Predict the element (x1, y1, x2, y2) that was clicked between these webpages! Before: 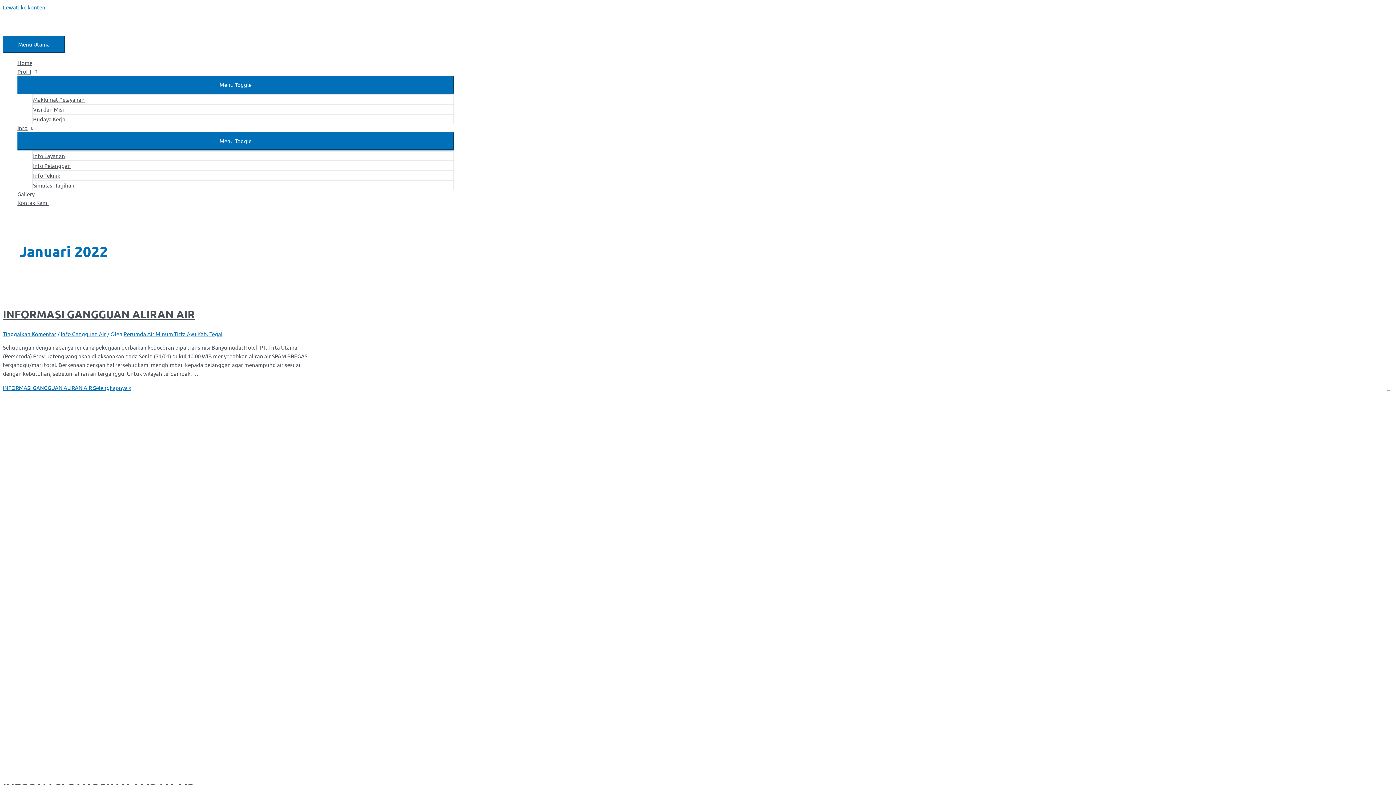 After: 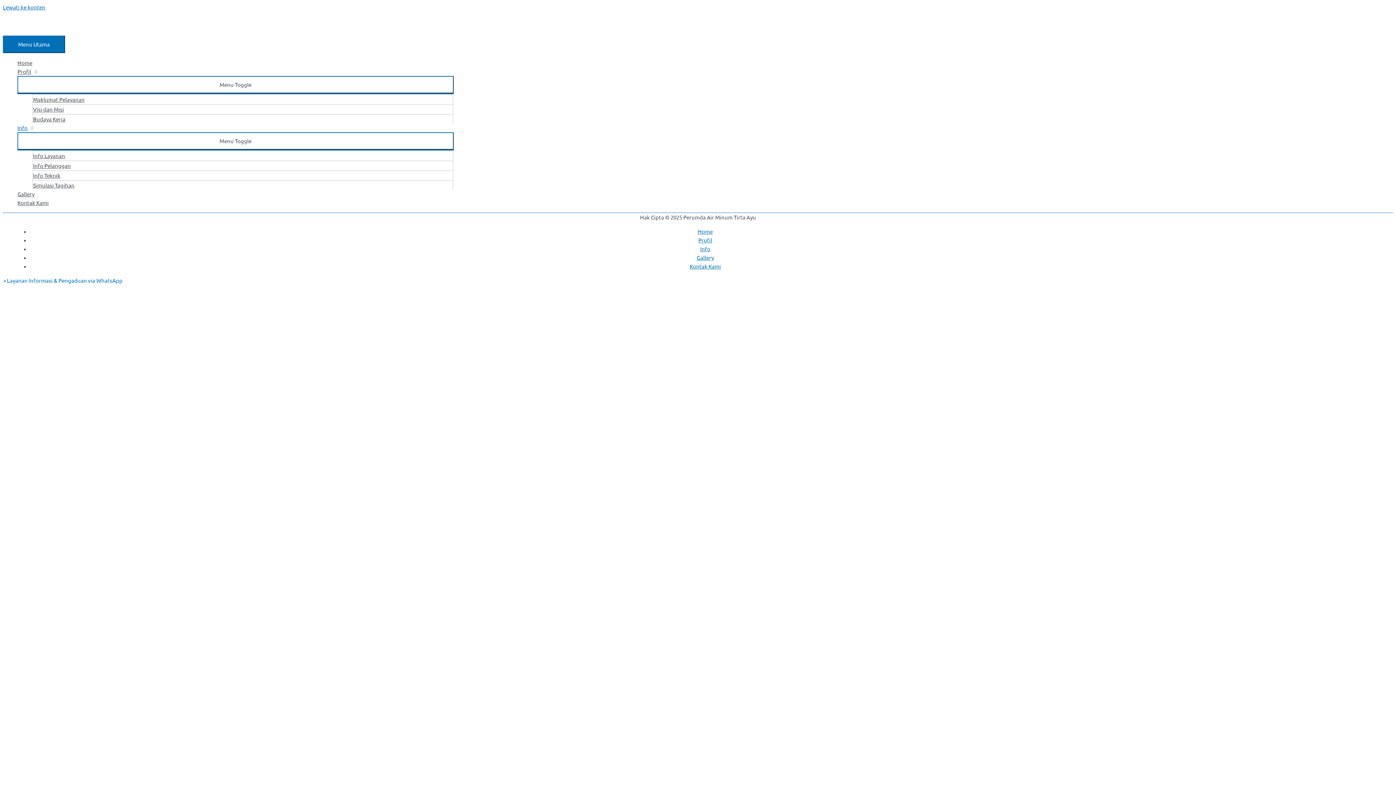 Action: label: Info bbox: (17, 123, 453, 132)